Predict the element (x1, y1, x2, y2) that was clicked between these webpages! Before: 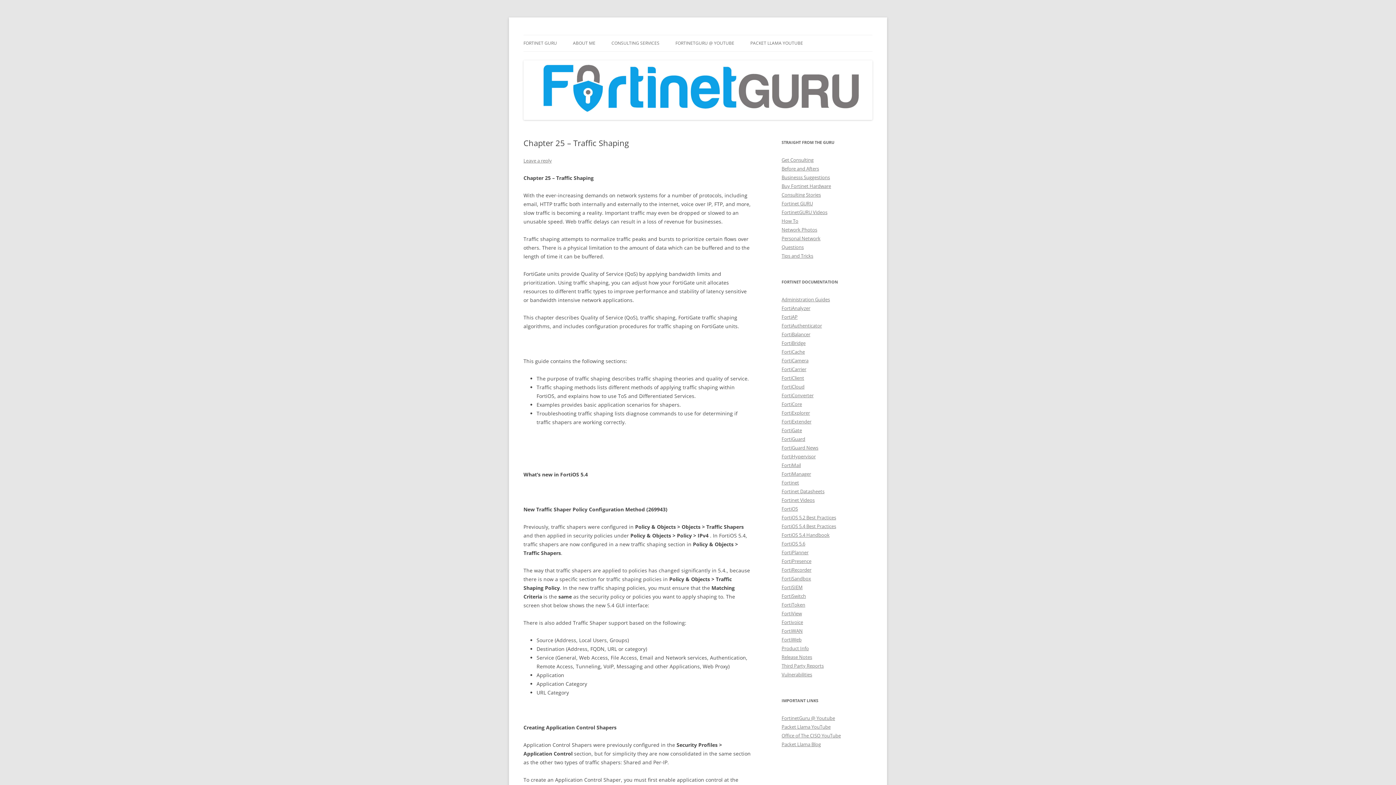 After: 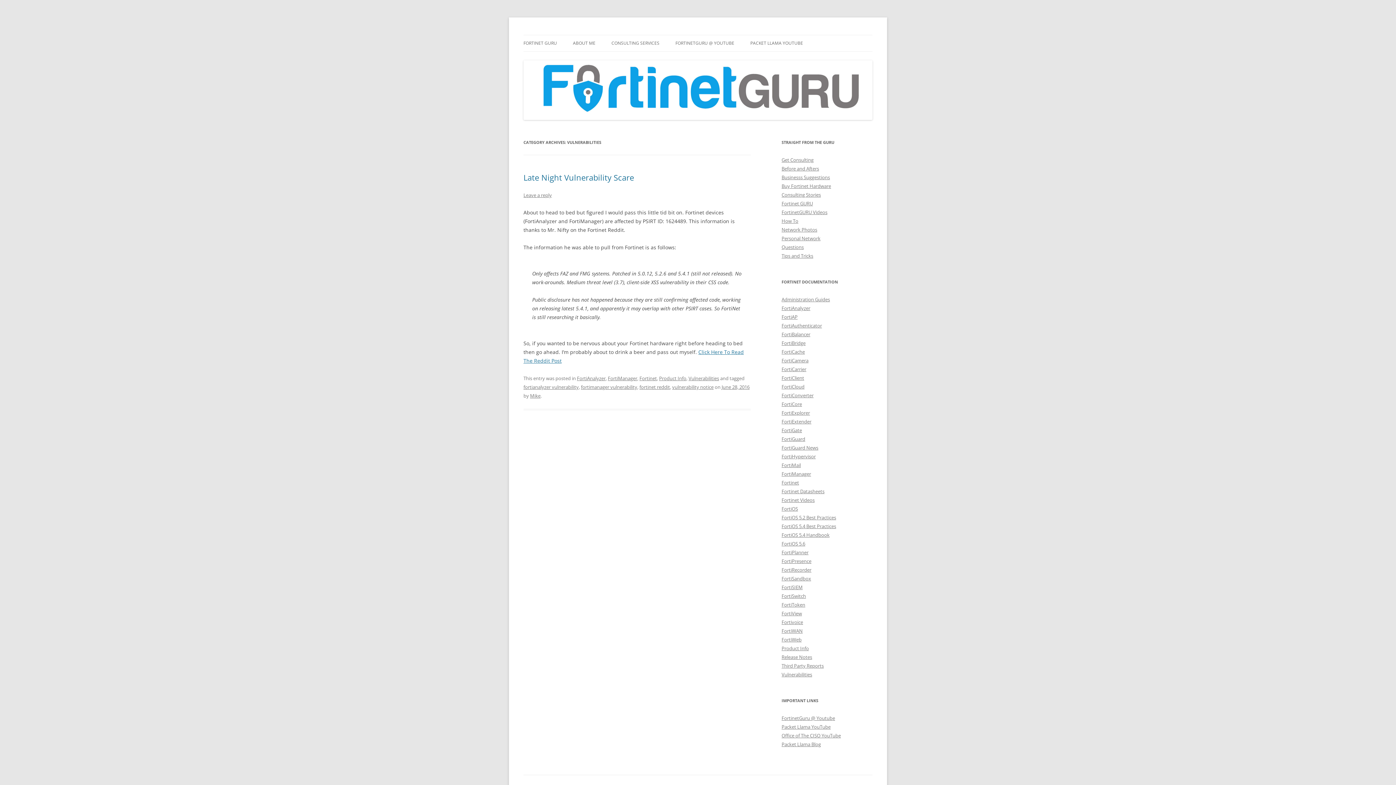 Action: label: Vulnerabilities bbox: (781, 671, 812, 678)